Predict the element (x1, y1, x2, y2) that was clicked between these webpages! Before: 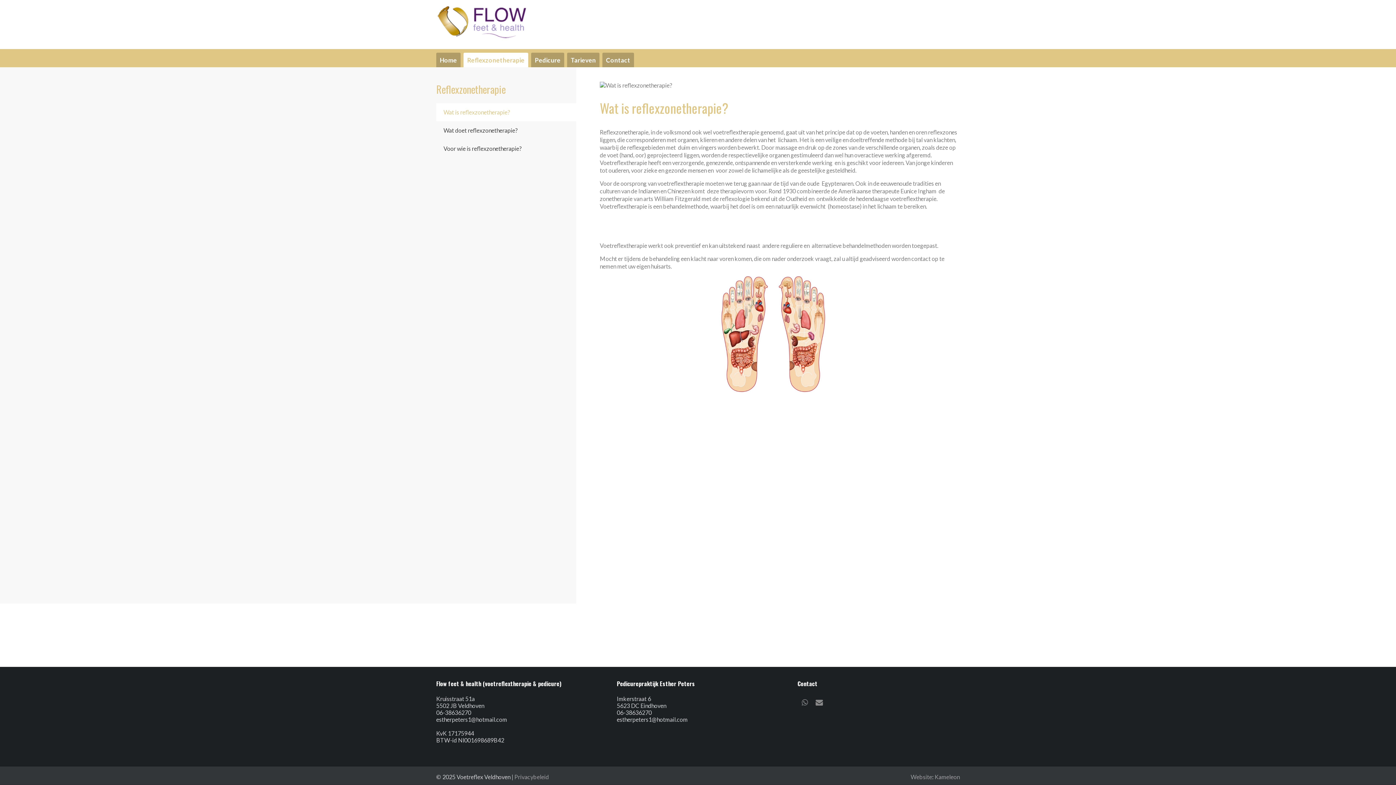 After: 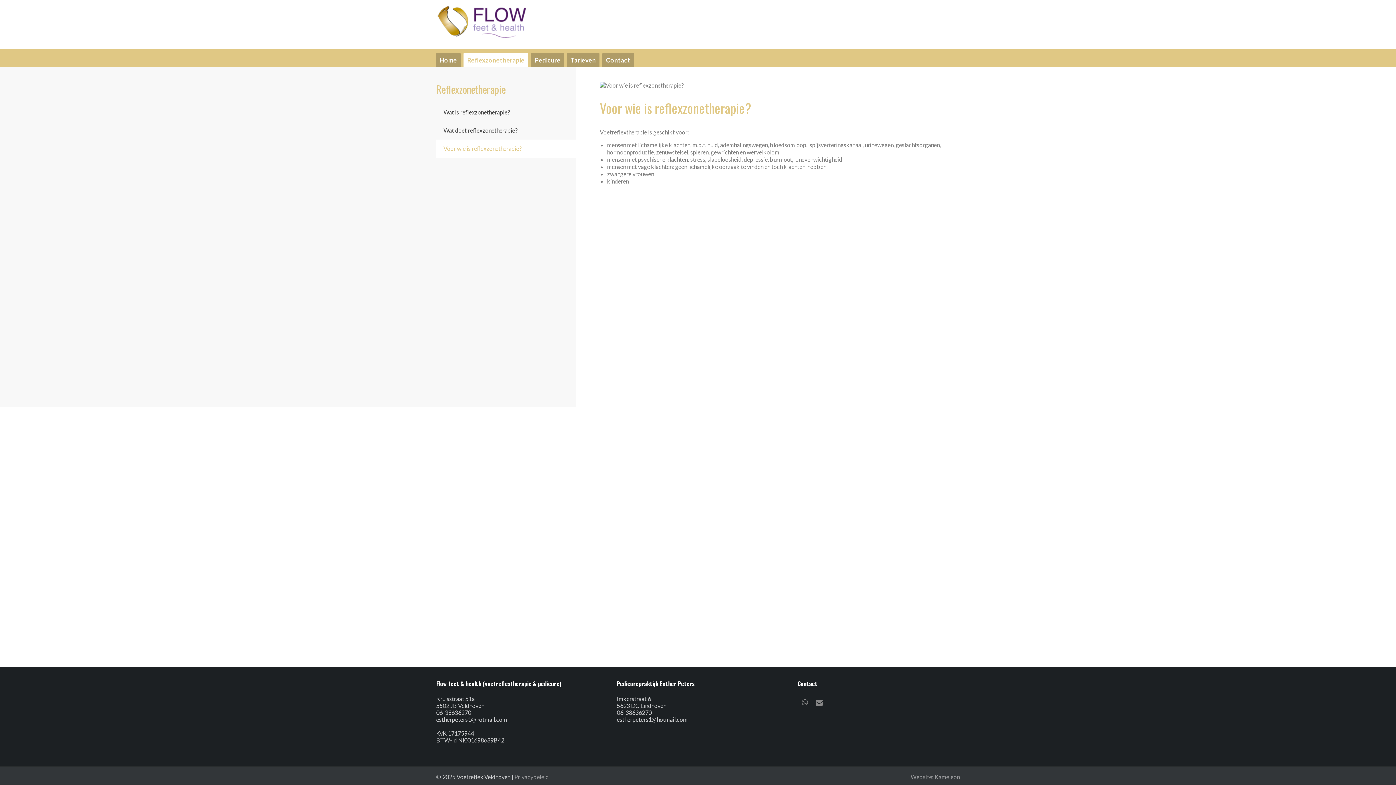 Action: bbox: (436, 139, 576, 157) label: Voor wie is reflexzonetherapie?